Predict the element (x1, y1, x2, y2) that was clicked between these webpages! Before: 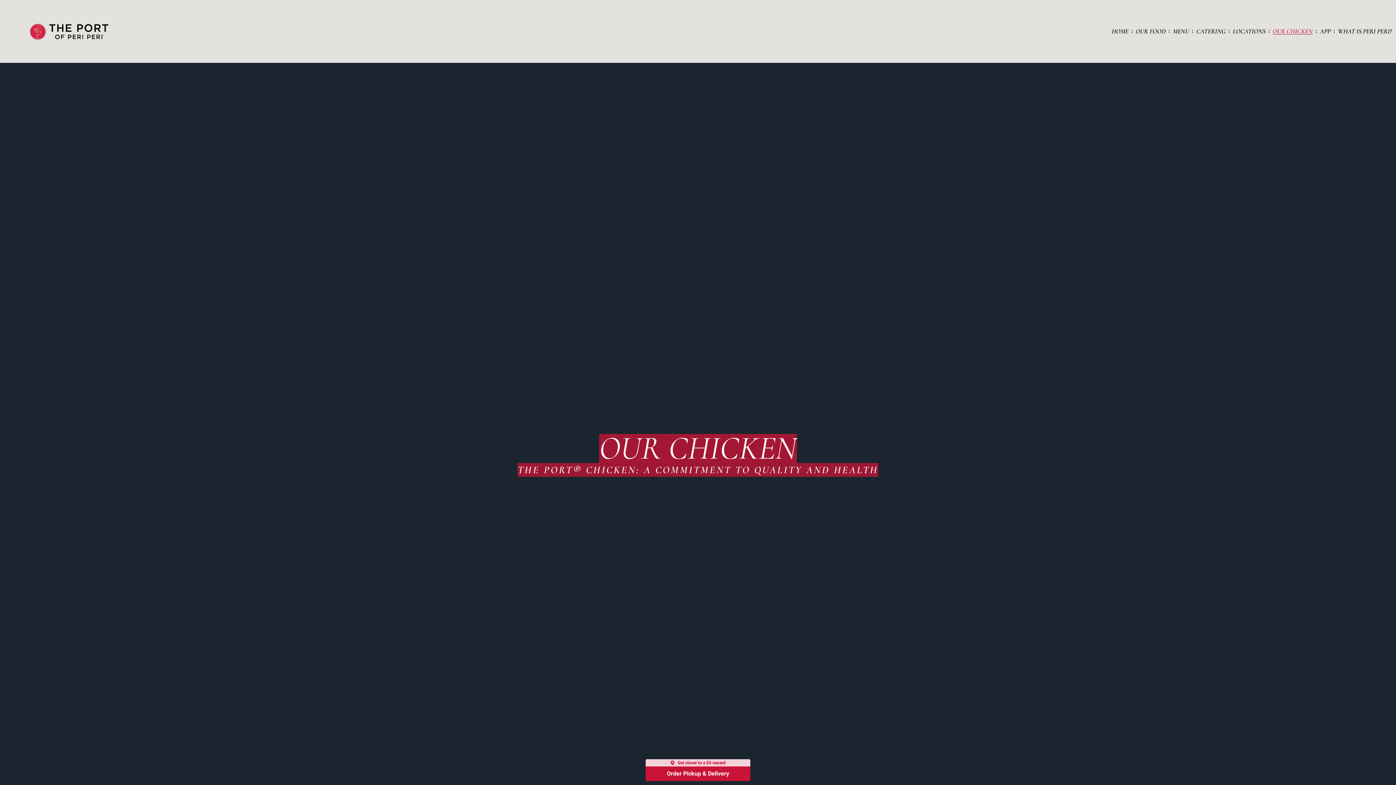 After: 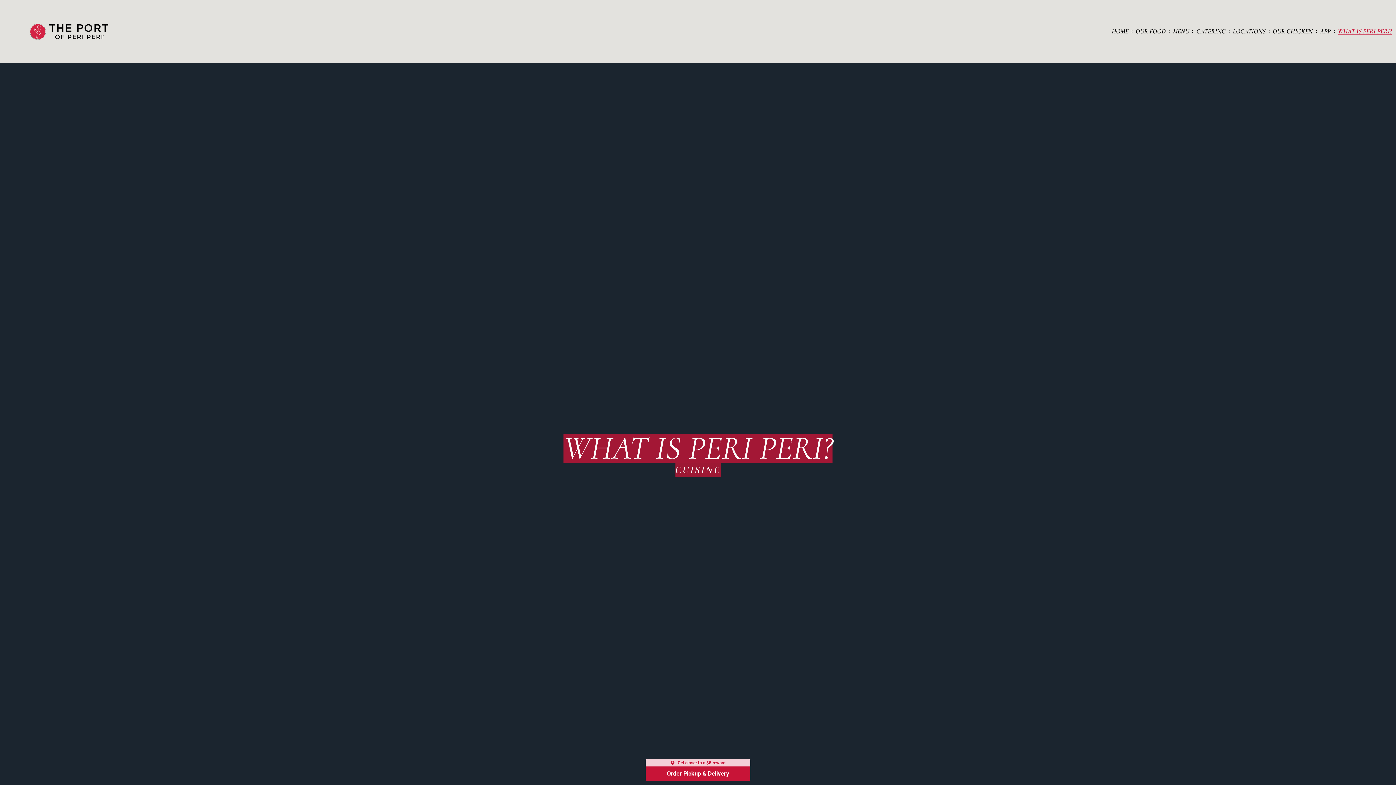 Action: label: WHAT IS PERI PERI? bbox: (1338, 28, 1392, 34)